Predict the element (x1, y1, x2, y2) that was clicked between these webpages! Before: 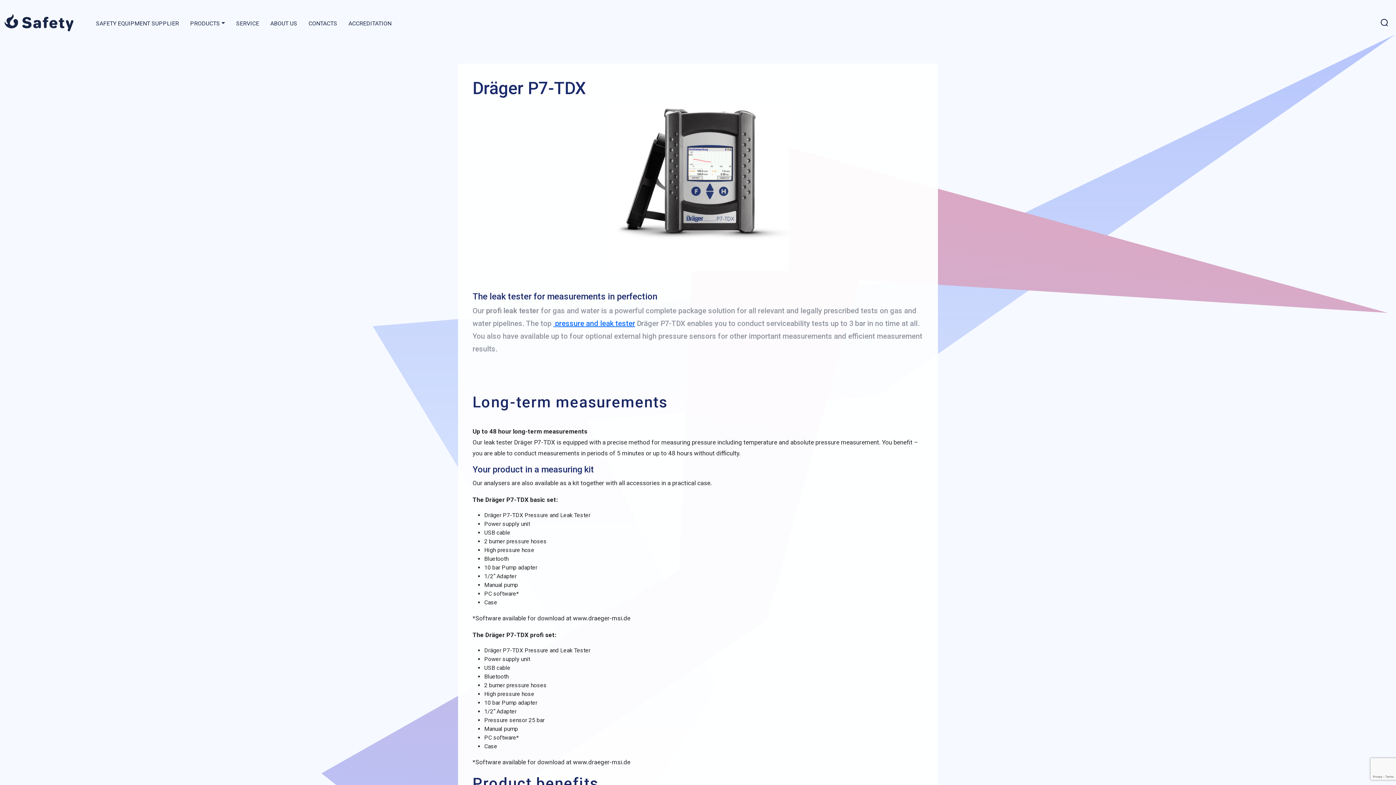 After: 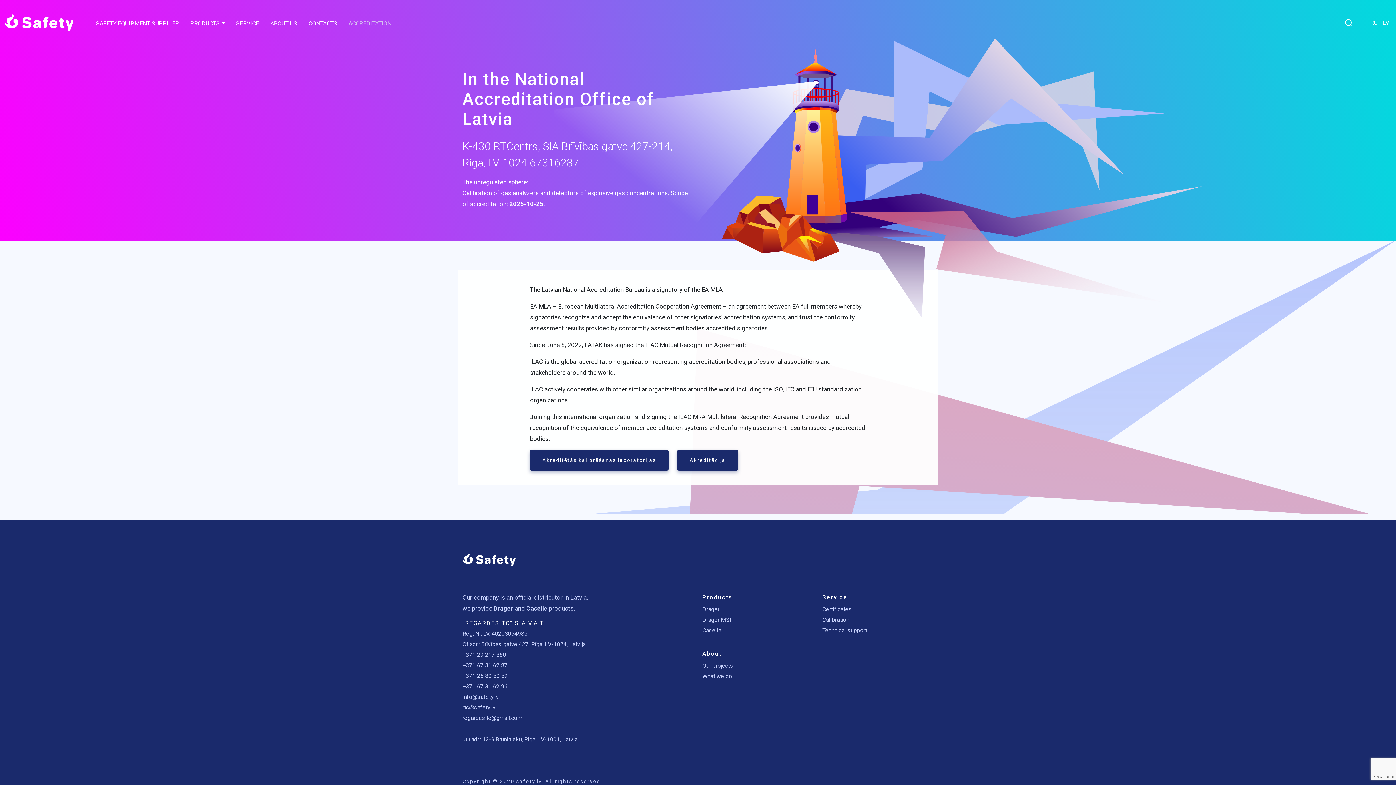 Action: label: ACCREDITATION bbox: (347, 16, 392, 30)